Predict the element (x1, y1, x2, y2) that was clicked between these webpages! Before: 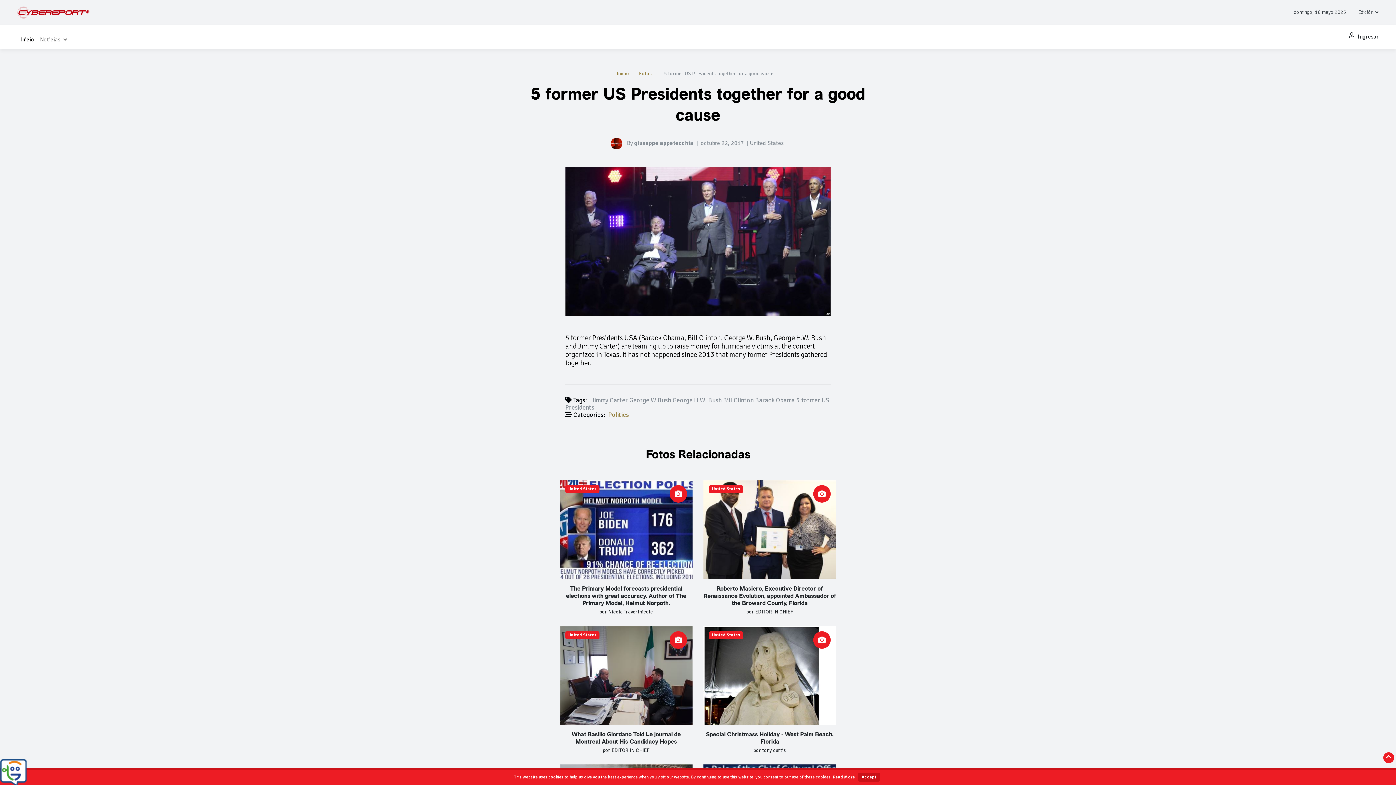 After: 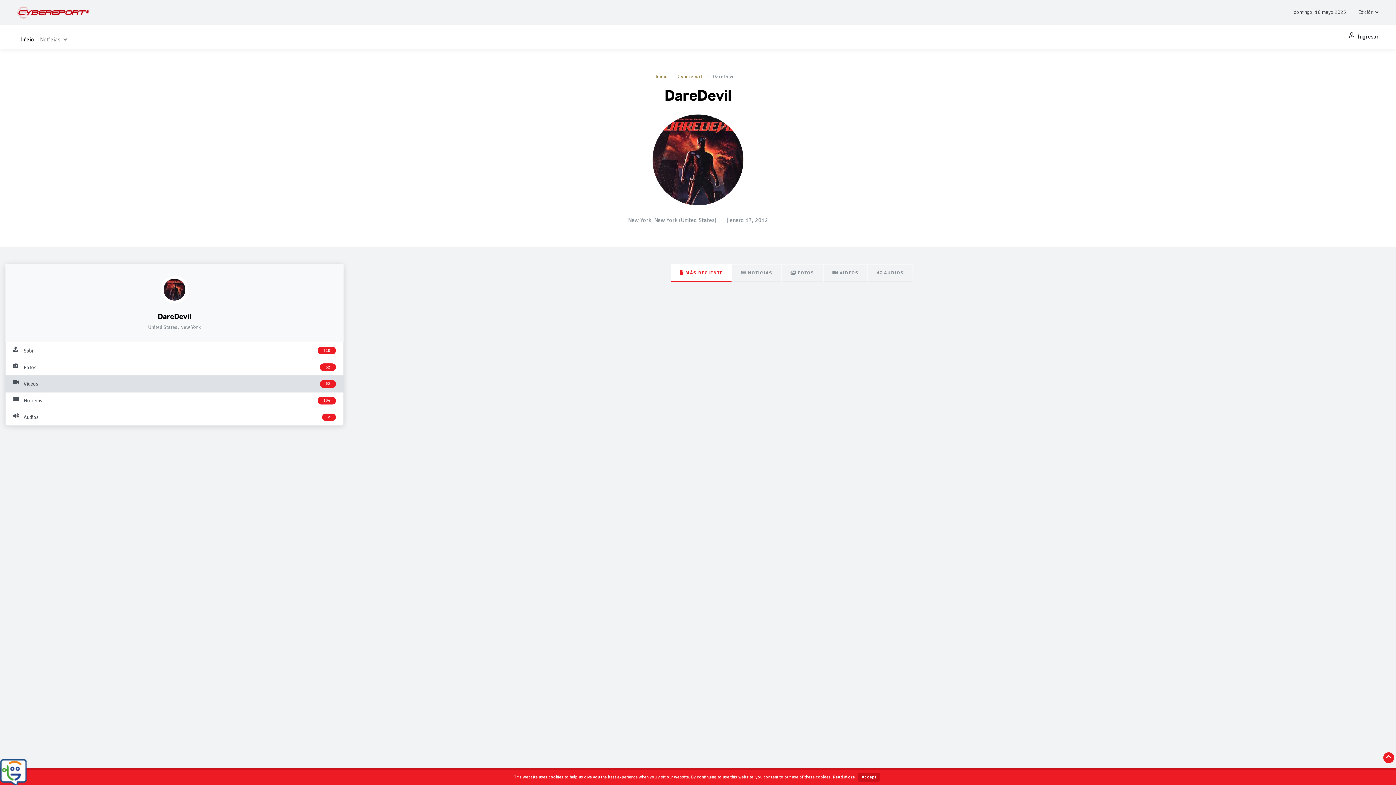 Action: bbox: (602, 747, 649, 753) label: por EDITOR IN CHIEF